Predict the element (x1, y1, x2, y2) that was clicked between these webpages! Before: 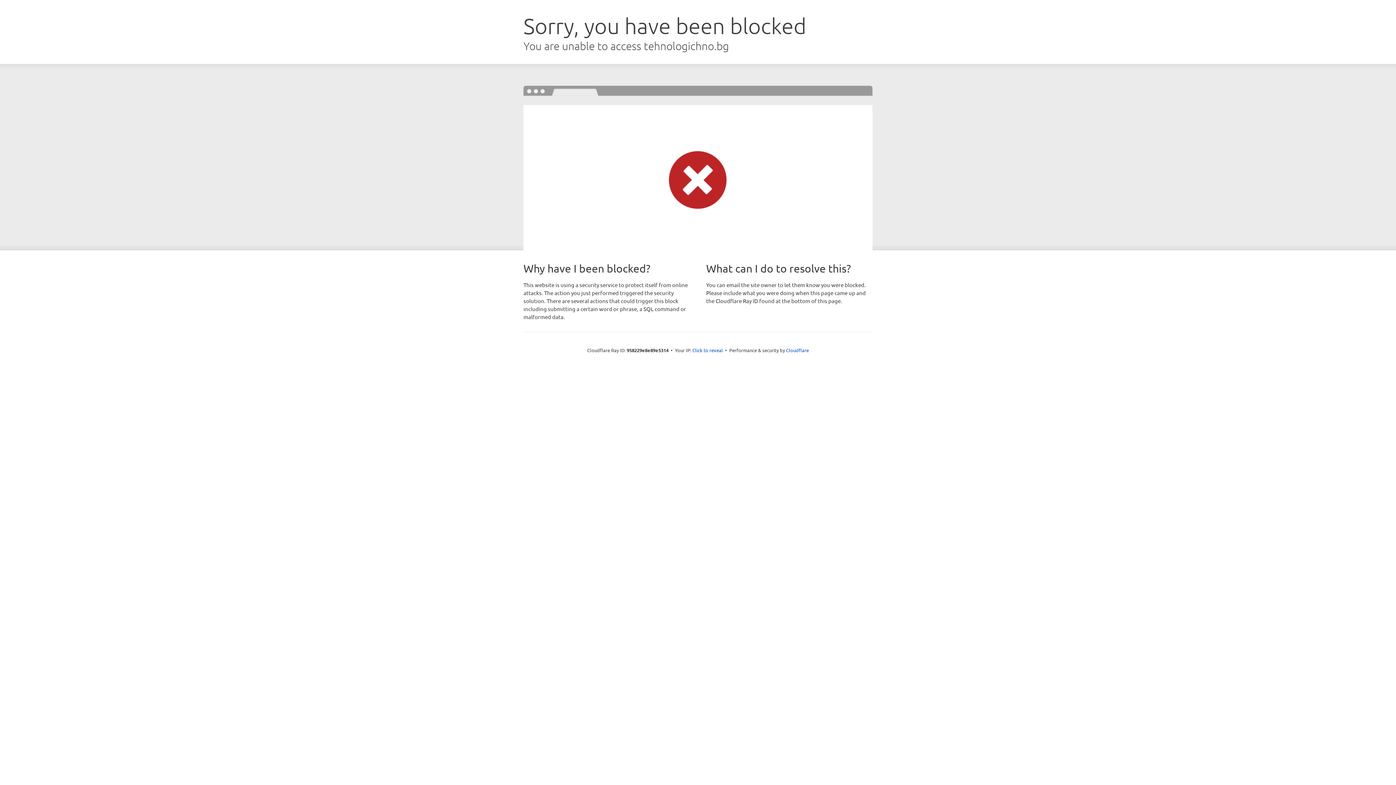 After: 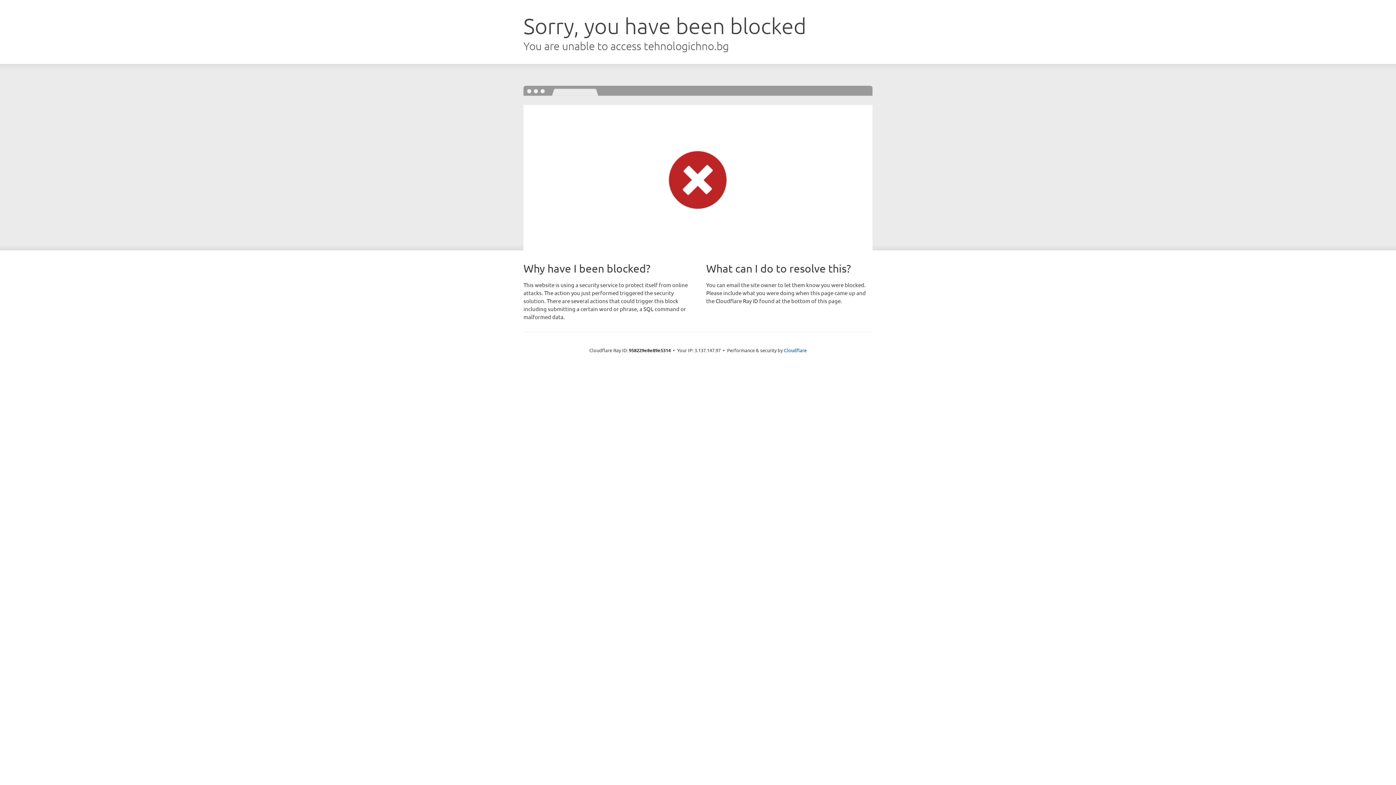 Action: bbox: (692, 346, 723, 353) label: Click to reveal